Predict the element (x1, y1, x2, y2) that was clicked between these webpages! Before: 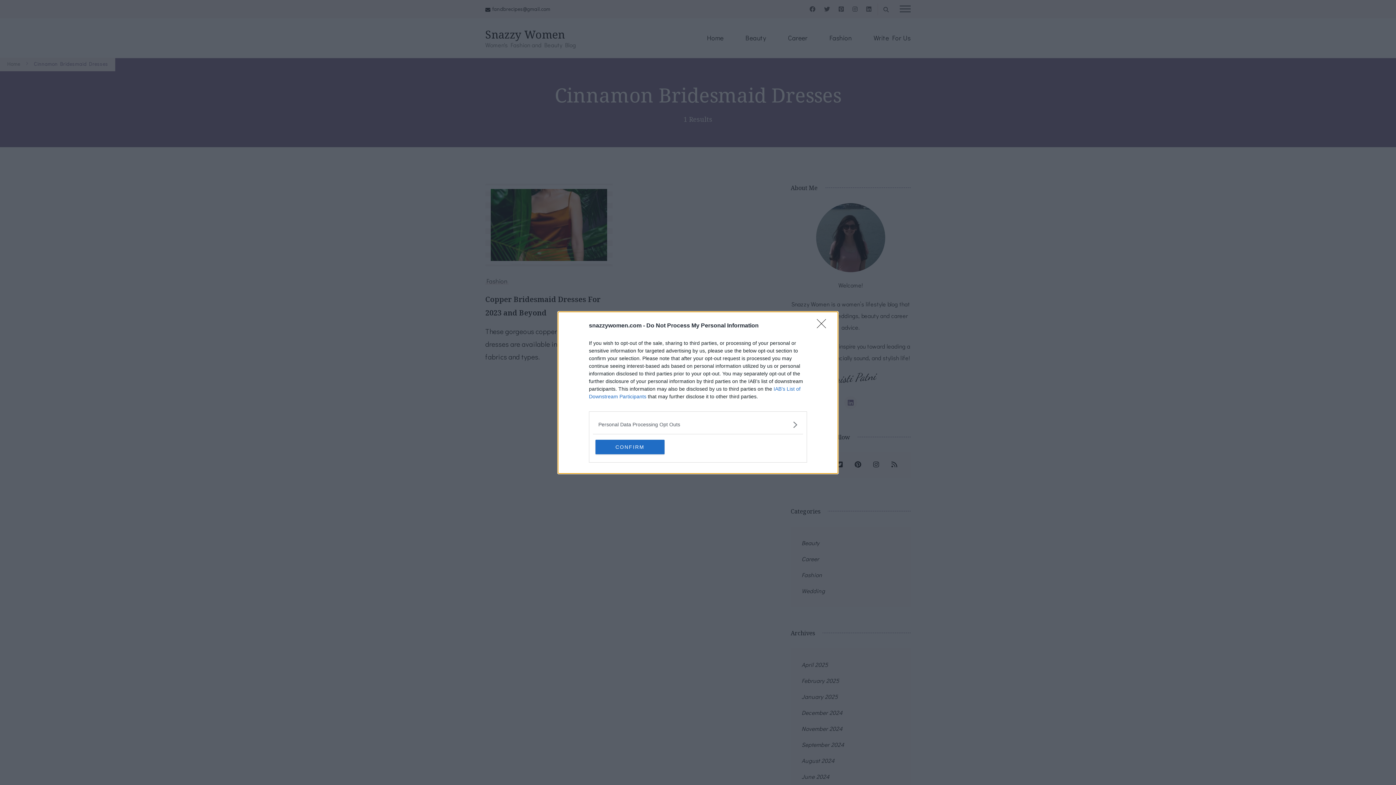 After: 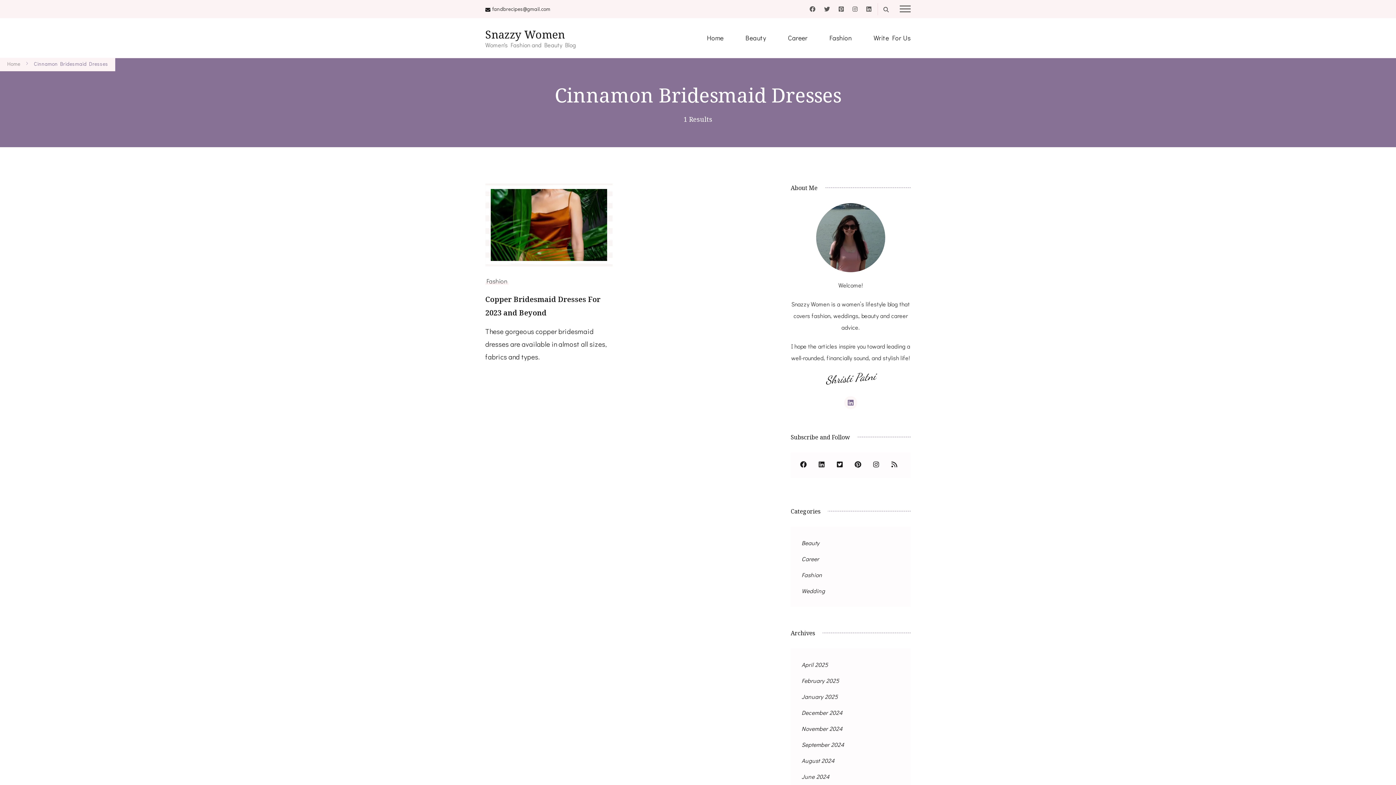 Action: label: CONFIRM bbox: (595, 439, 664, 454)